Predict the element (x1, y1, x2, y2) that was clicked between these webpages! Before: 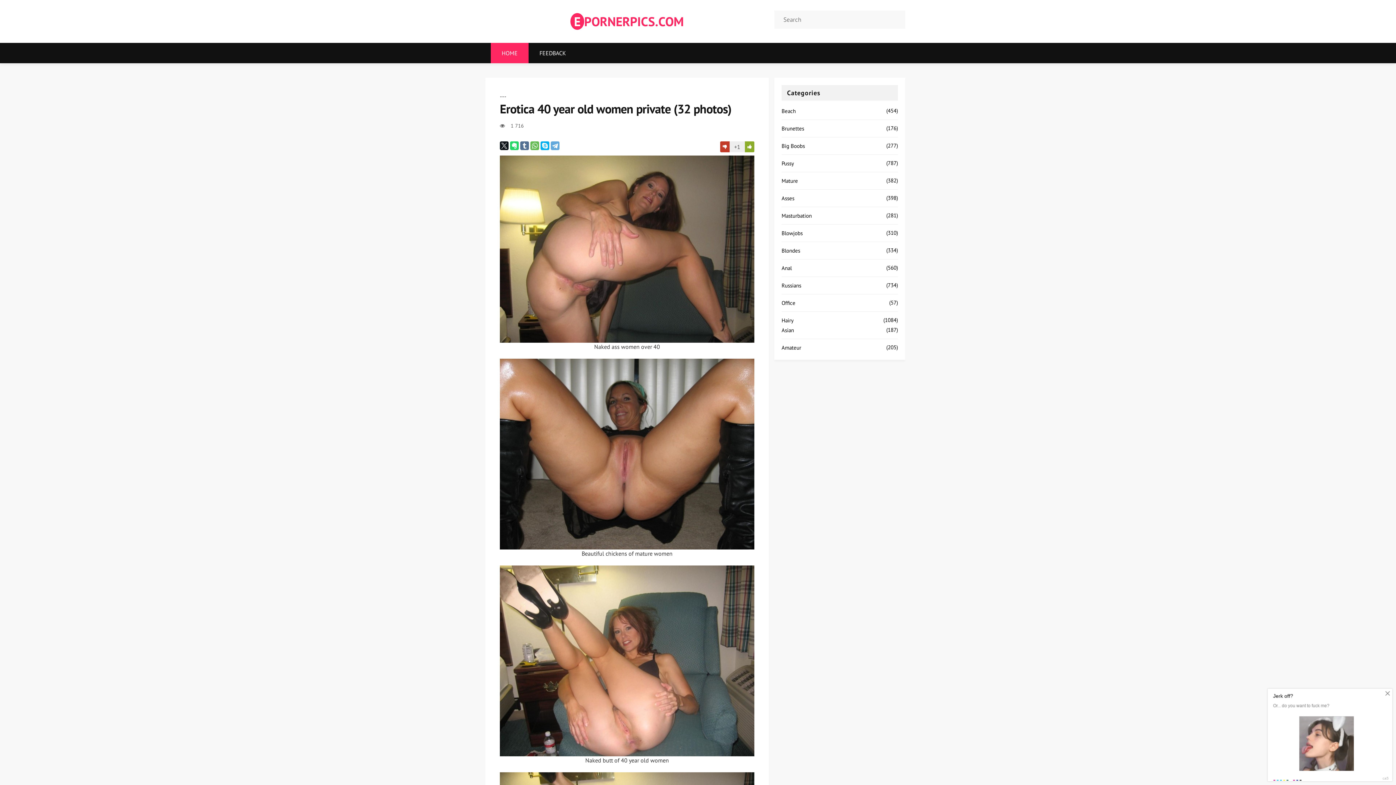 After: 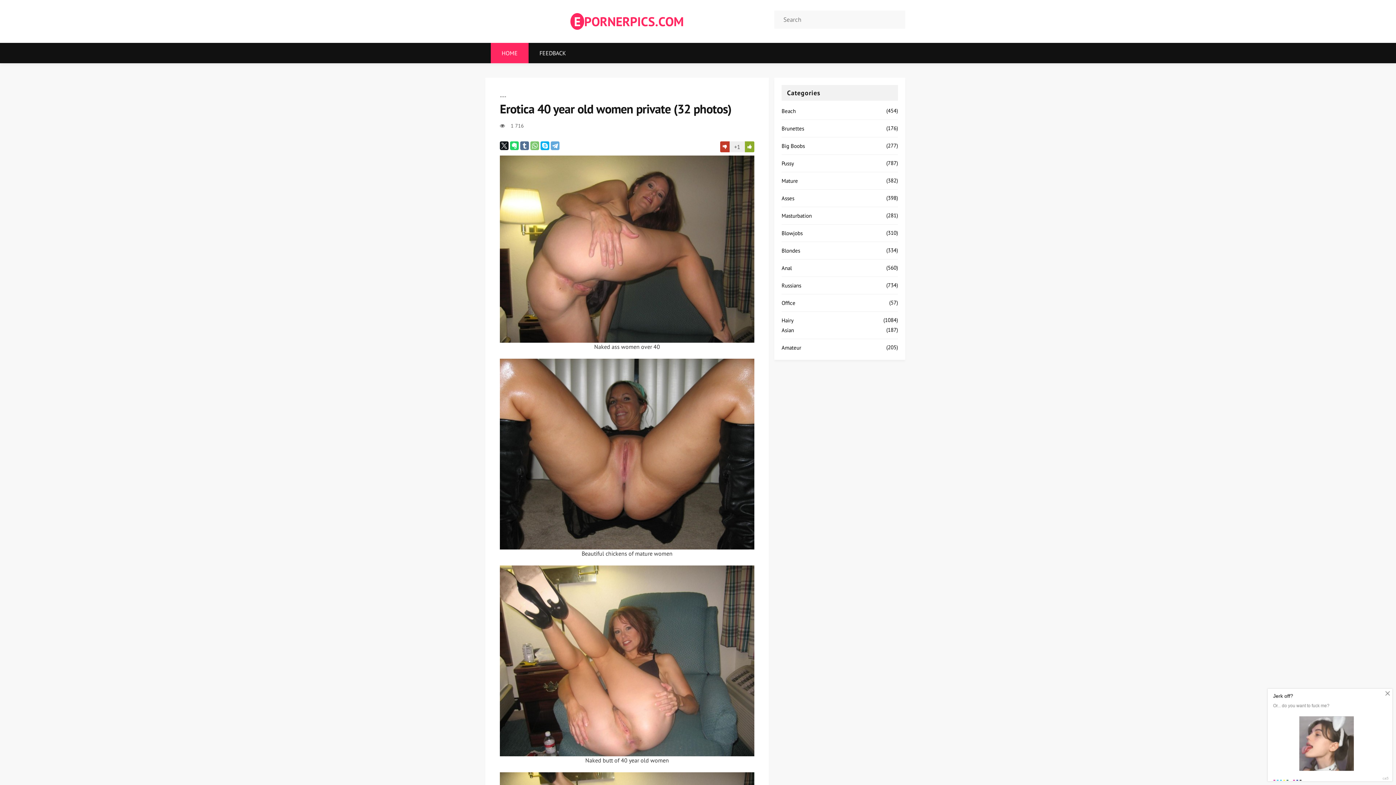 Action: bbox: (530, 141, 539, 150)